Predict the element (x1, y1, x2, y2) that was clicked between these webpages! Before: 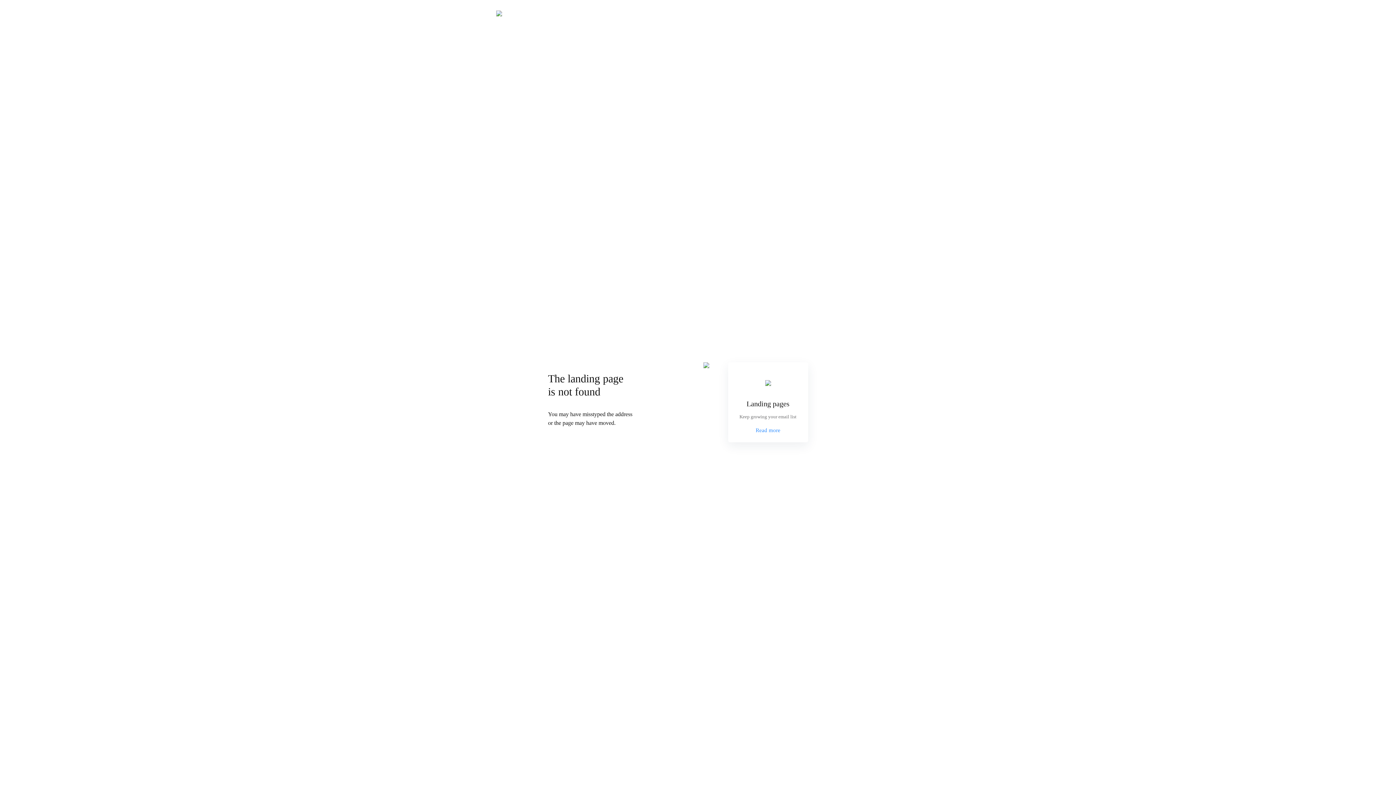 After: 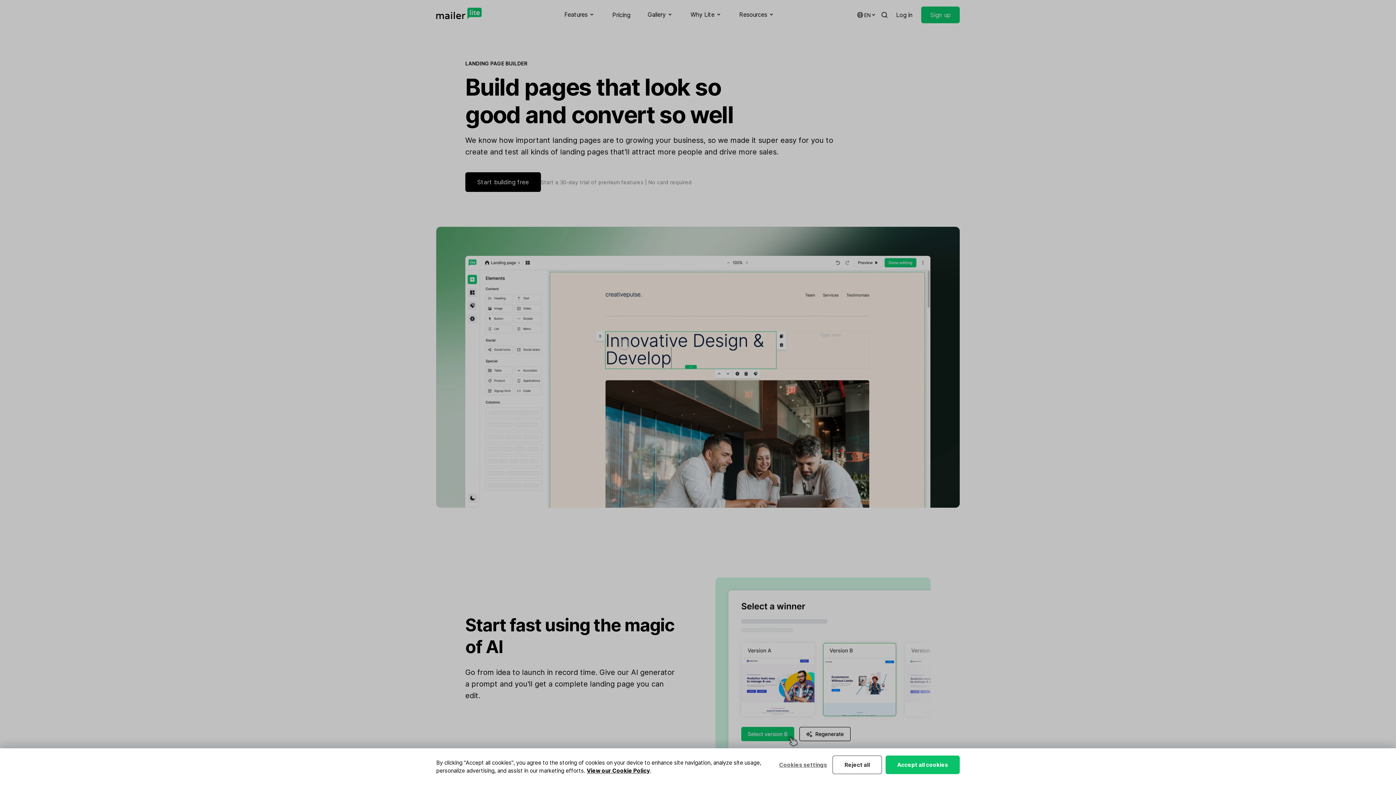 Action: label: Read more bbox: (755, 426, 780, 434)